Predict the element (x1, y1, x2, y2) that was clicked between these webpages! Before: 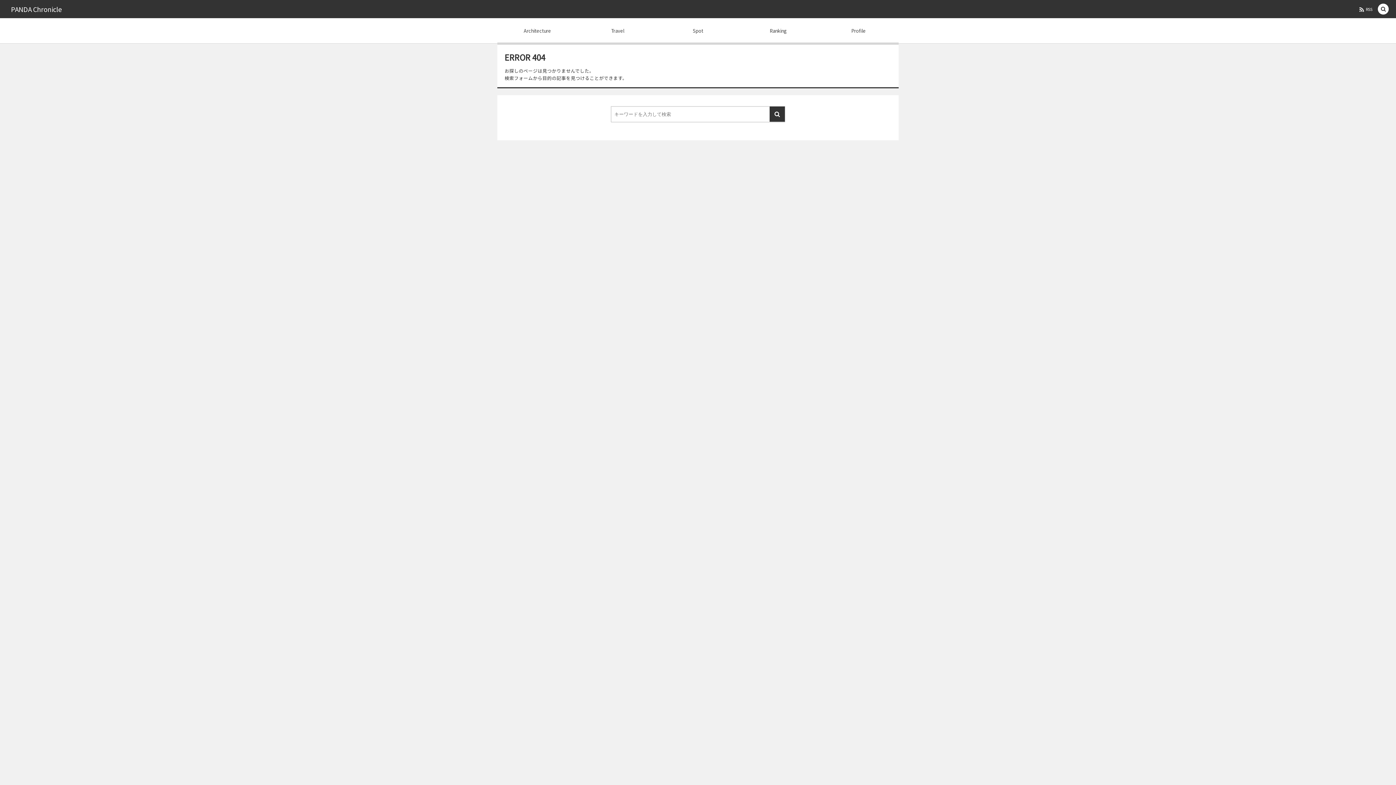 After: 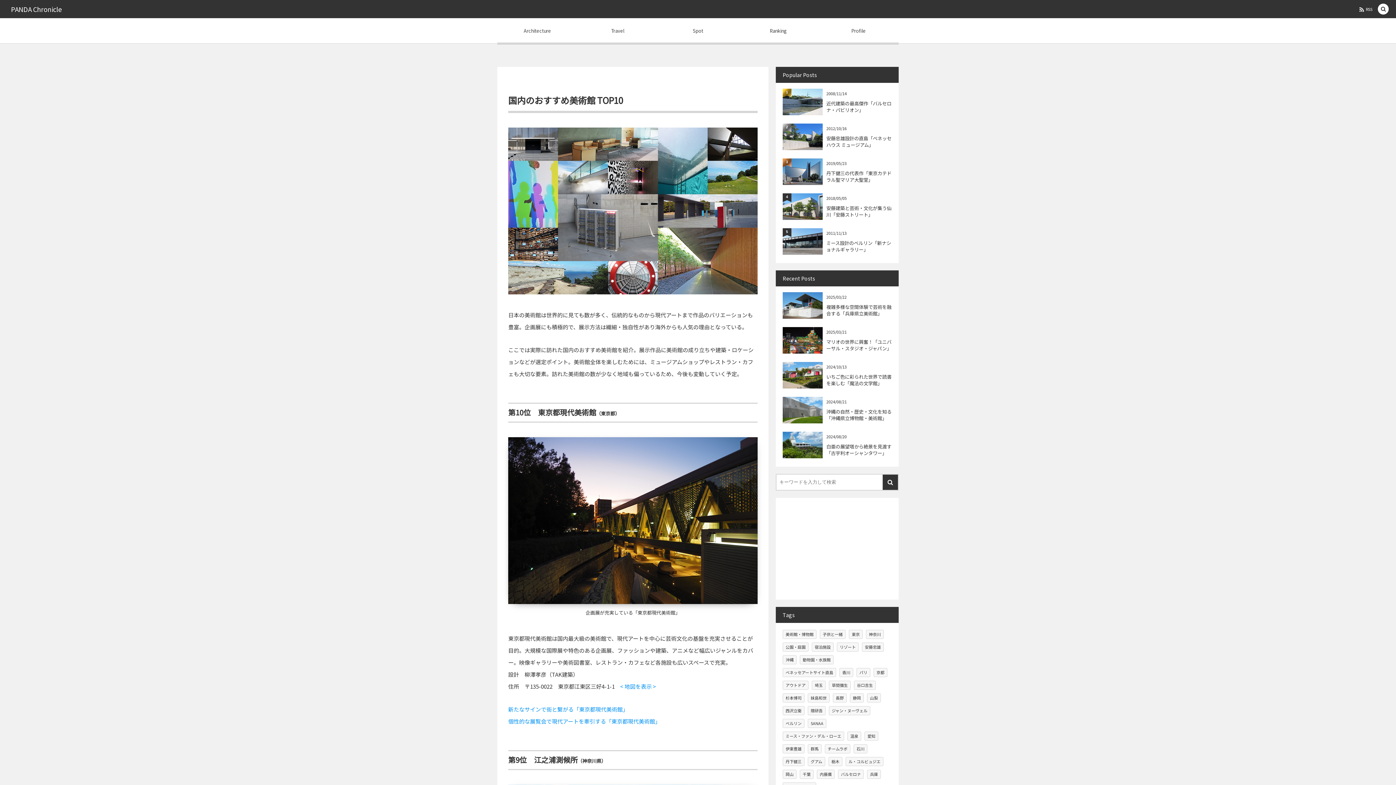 Action: bbox: (741, 21, 814, 43) label: Ranking